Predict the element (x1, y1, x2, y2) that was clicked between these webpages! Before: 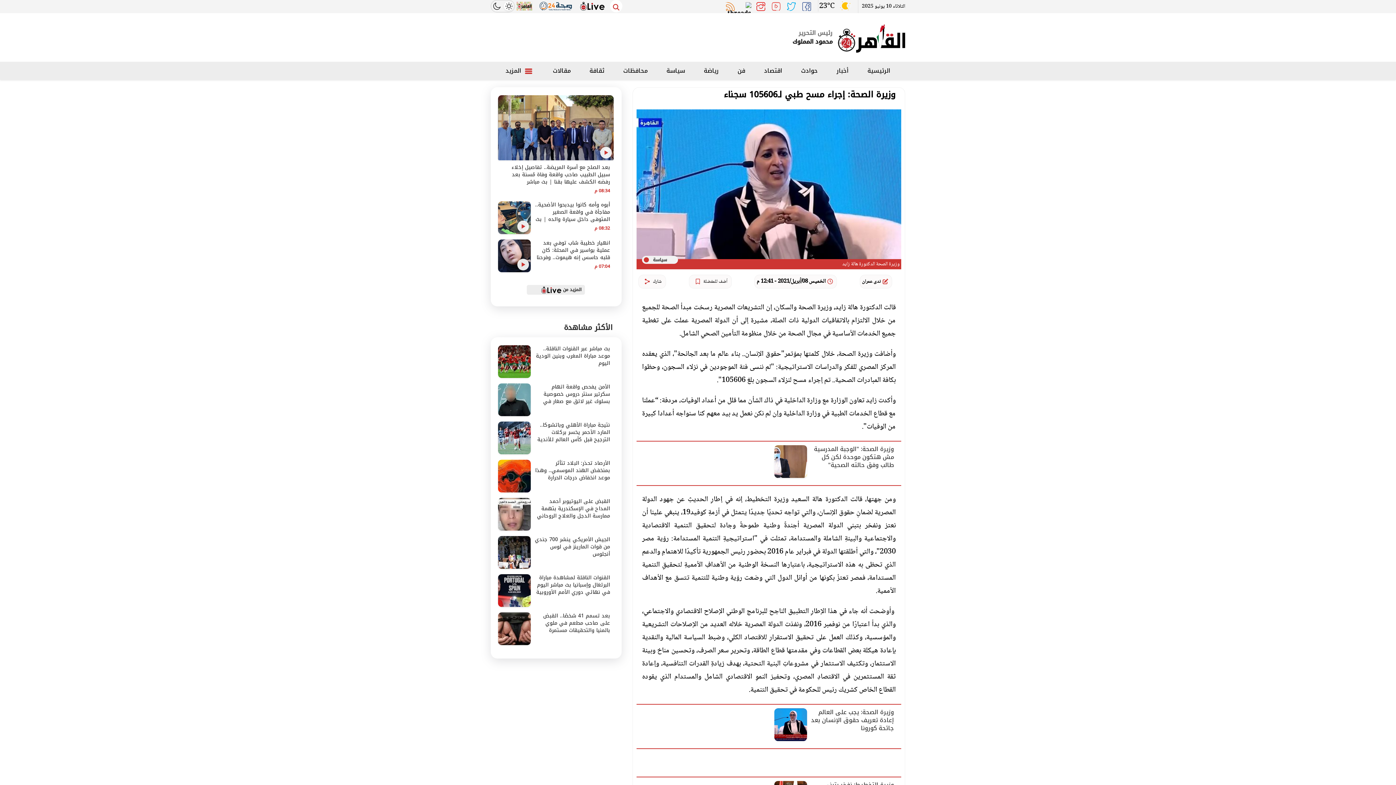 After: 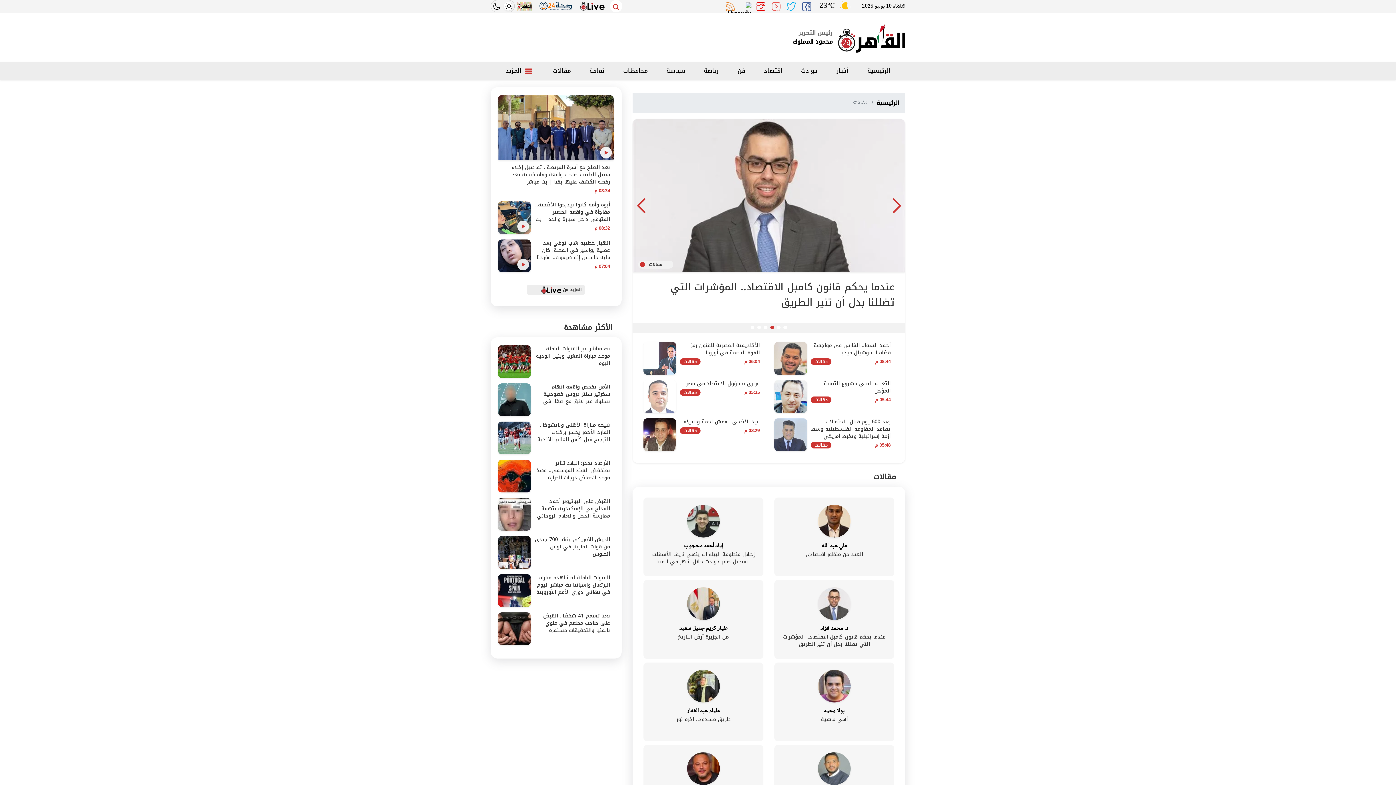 Action: bbox: (547, 63, 576, 78) label: مقالات